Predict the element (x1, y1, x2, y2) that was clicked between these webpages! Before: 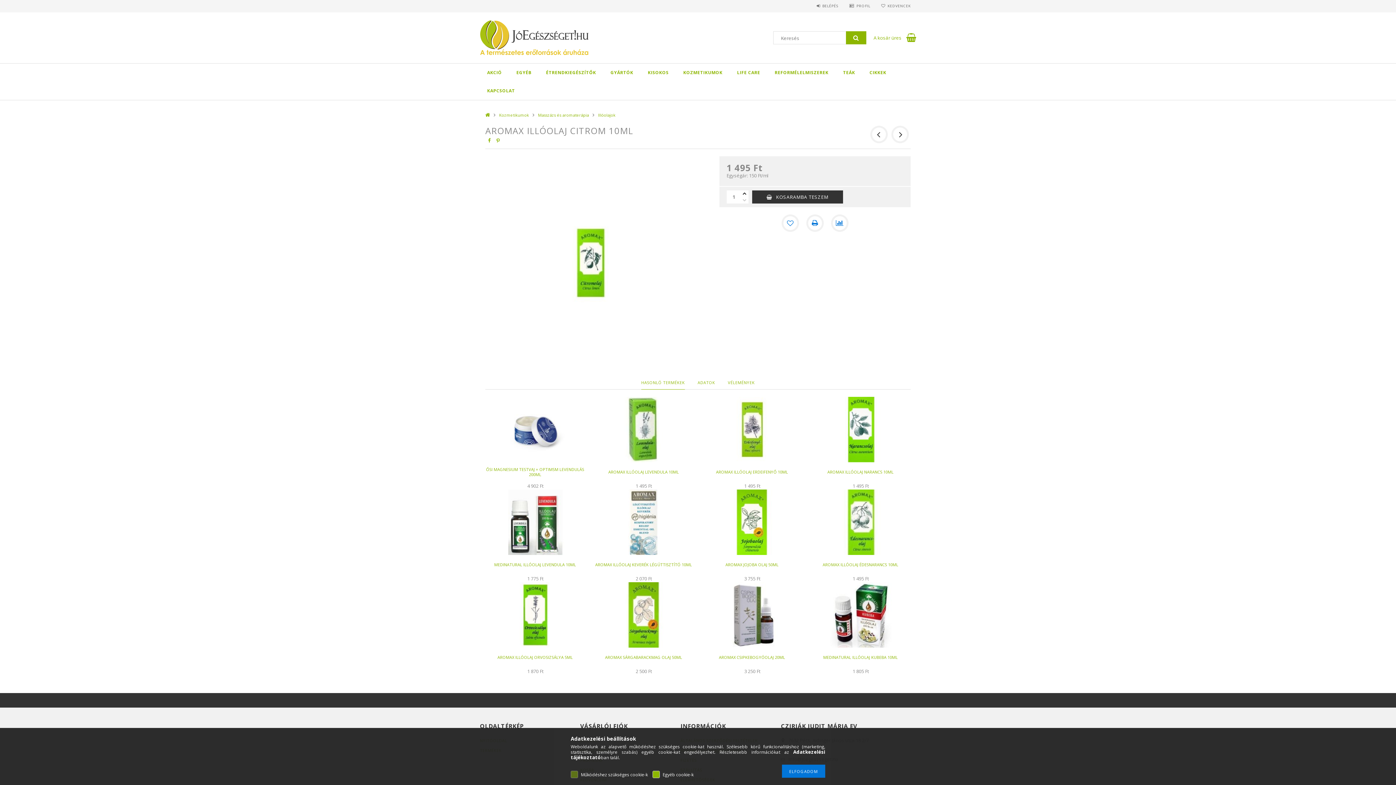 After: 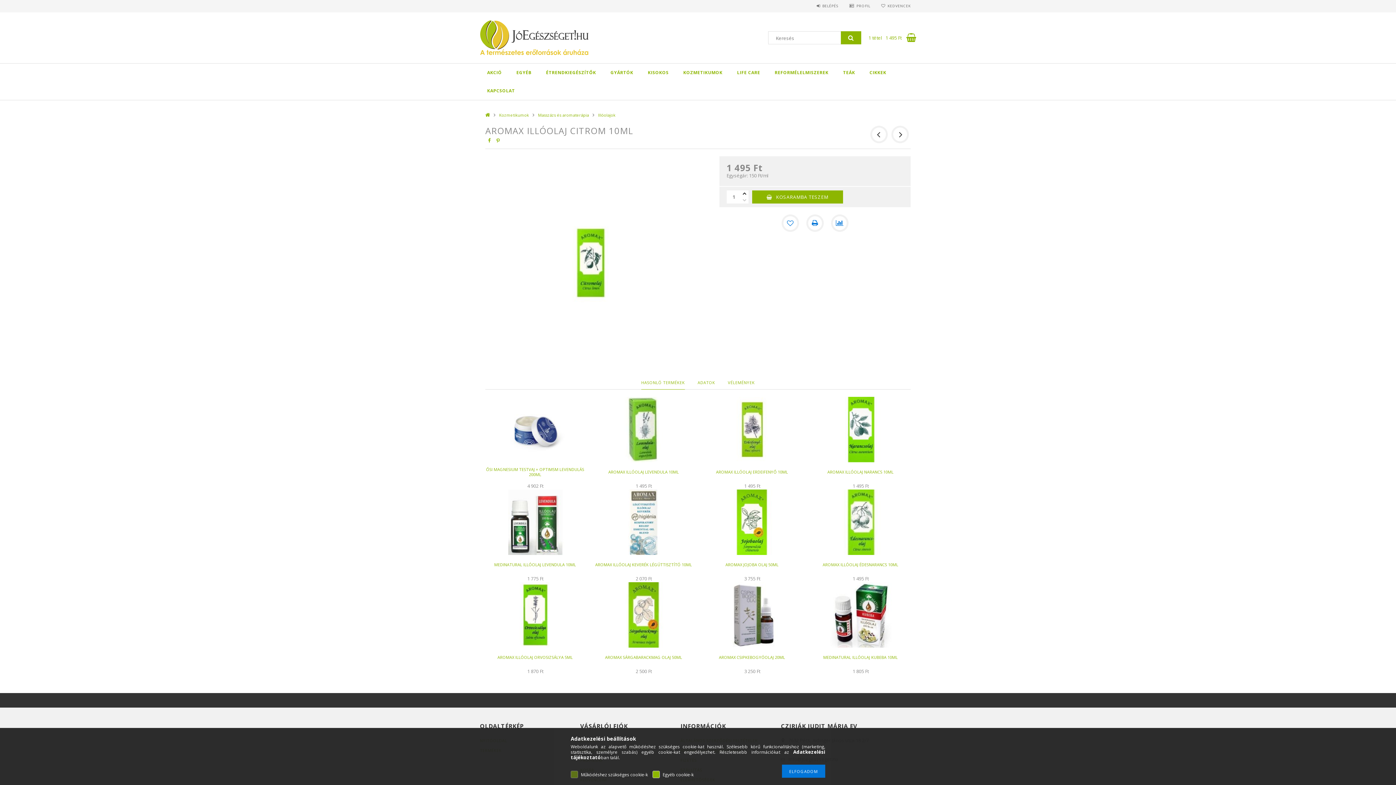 Action: bbox: (752, 190, 843, 203) label: KOSARAMBA TESZEM